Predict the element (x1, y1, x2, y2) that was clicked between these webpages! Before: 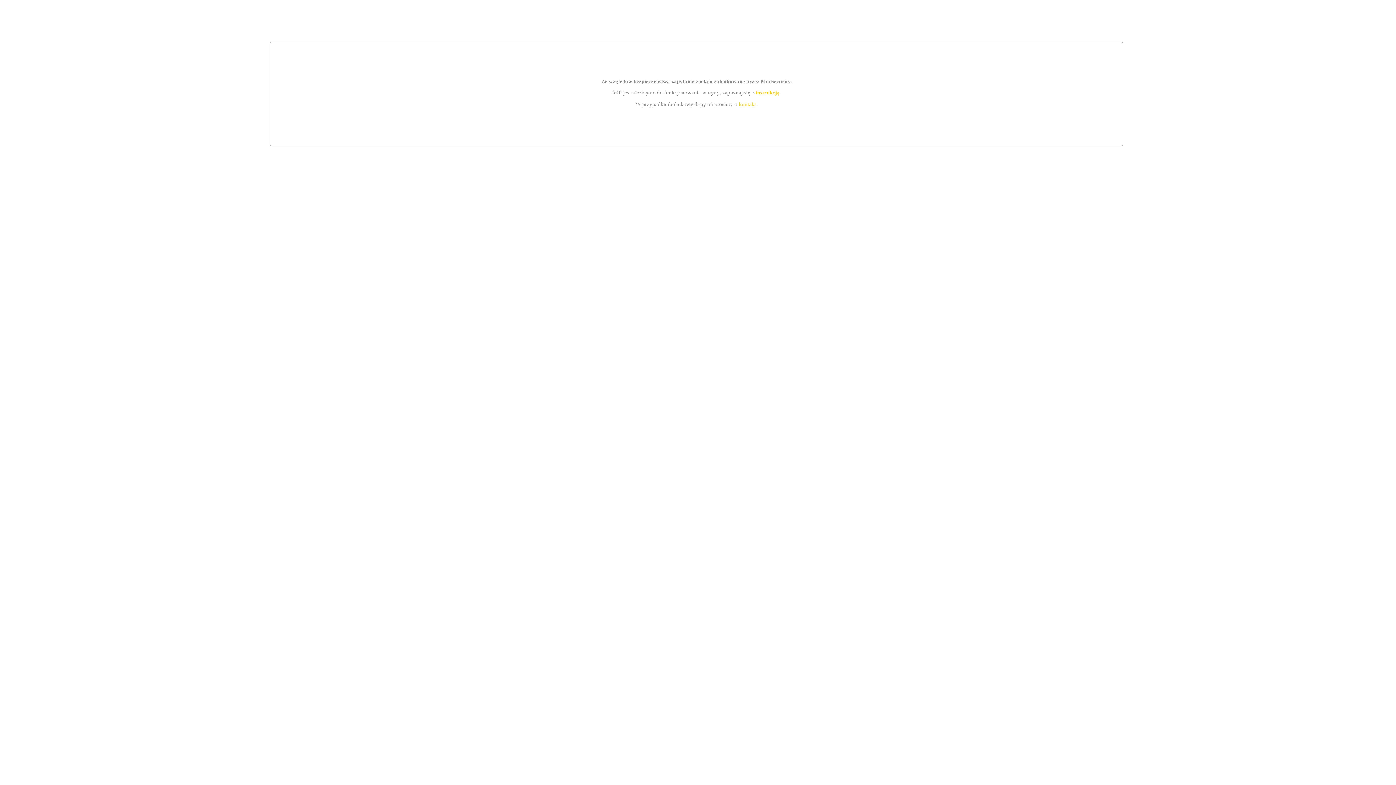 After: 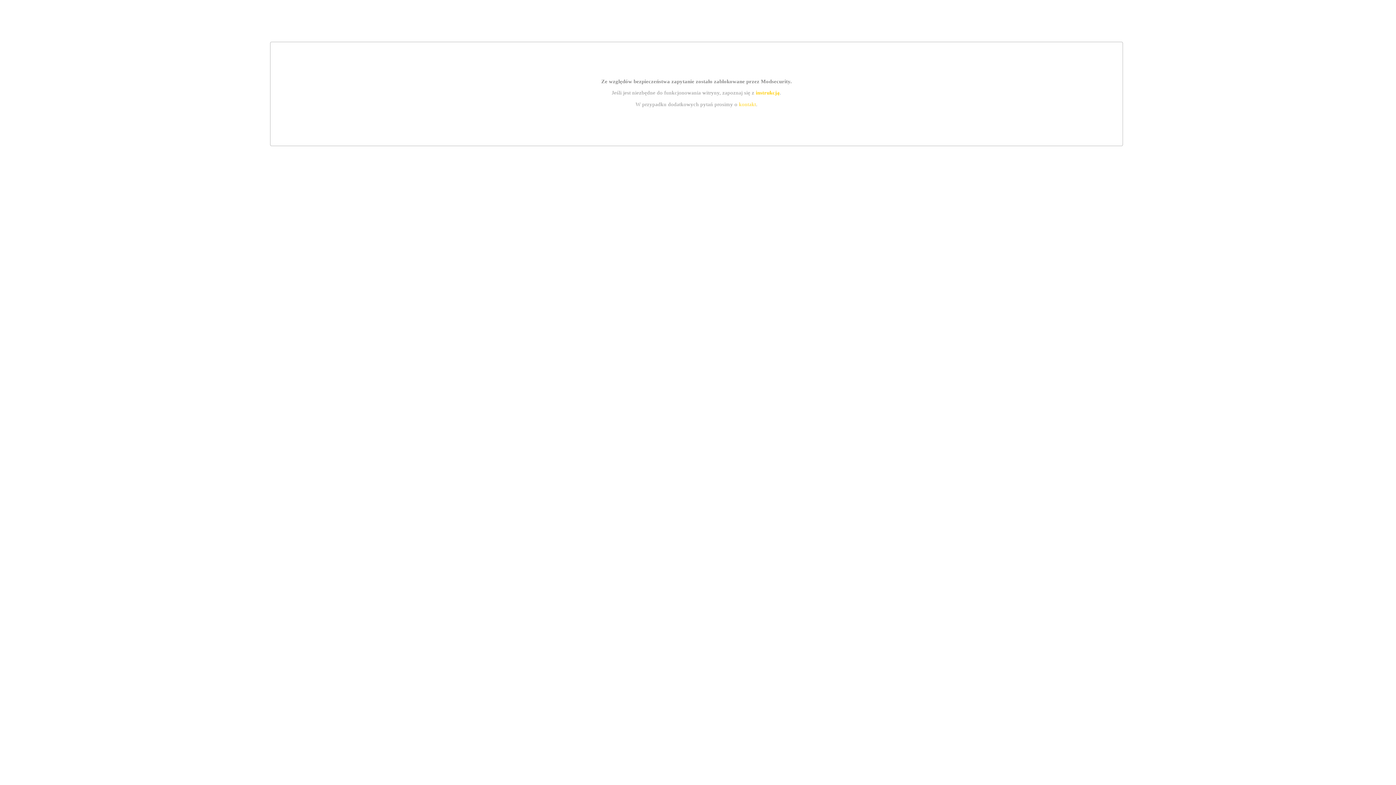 Action: label: instrukcją bbox: (755, 89, 779, 95)